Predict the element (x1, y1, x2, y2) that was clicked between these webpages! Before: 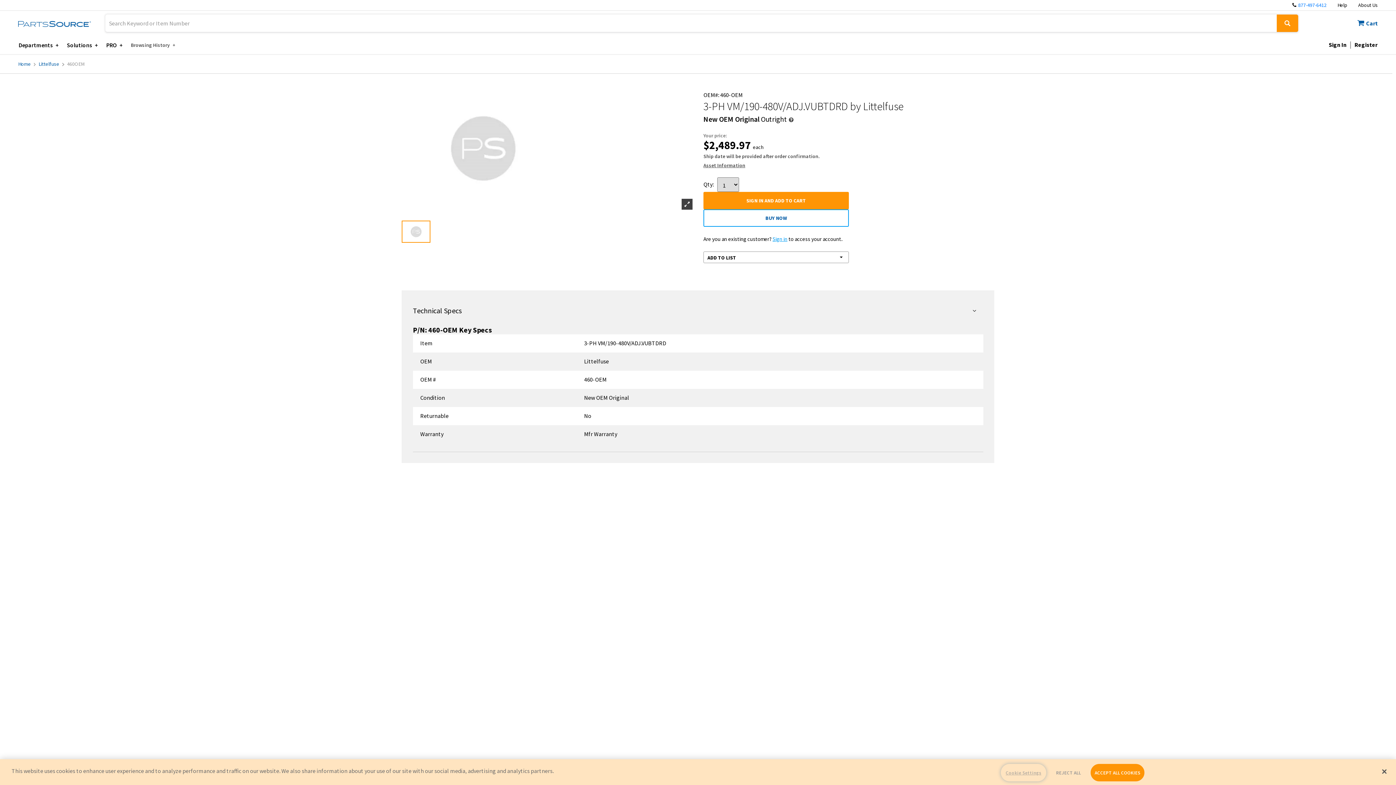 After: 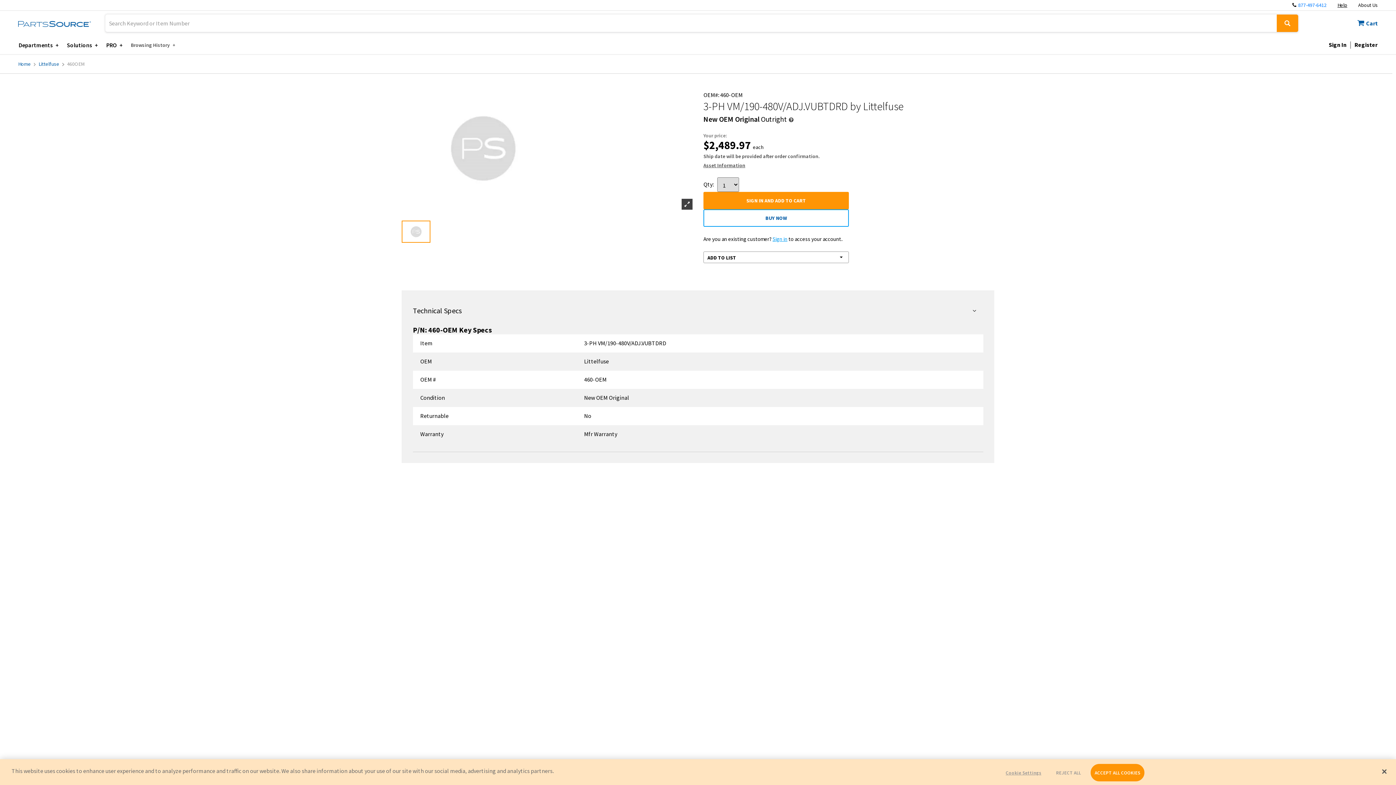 Action: bbox: (1337, 1, 1347, 8) label: Help